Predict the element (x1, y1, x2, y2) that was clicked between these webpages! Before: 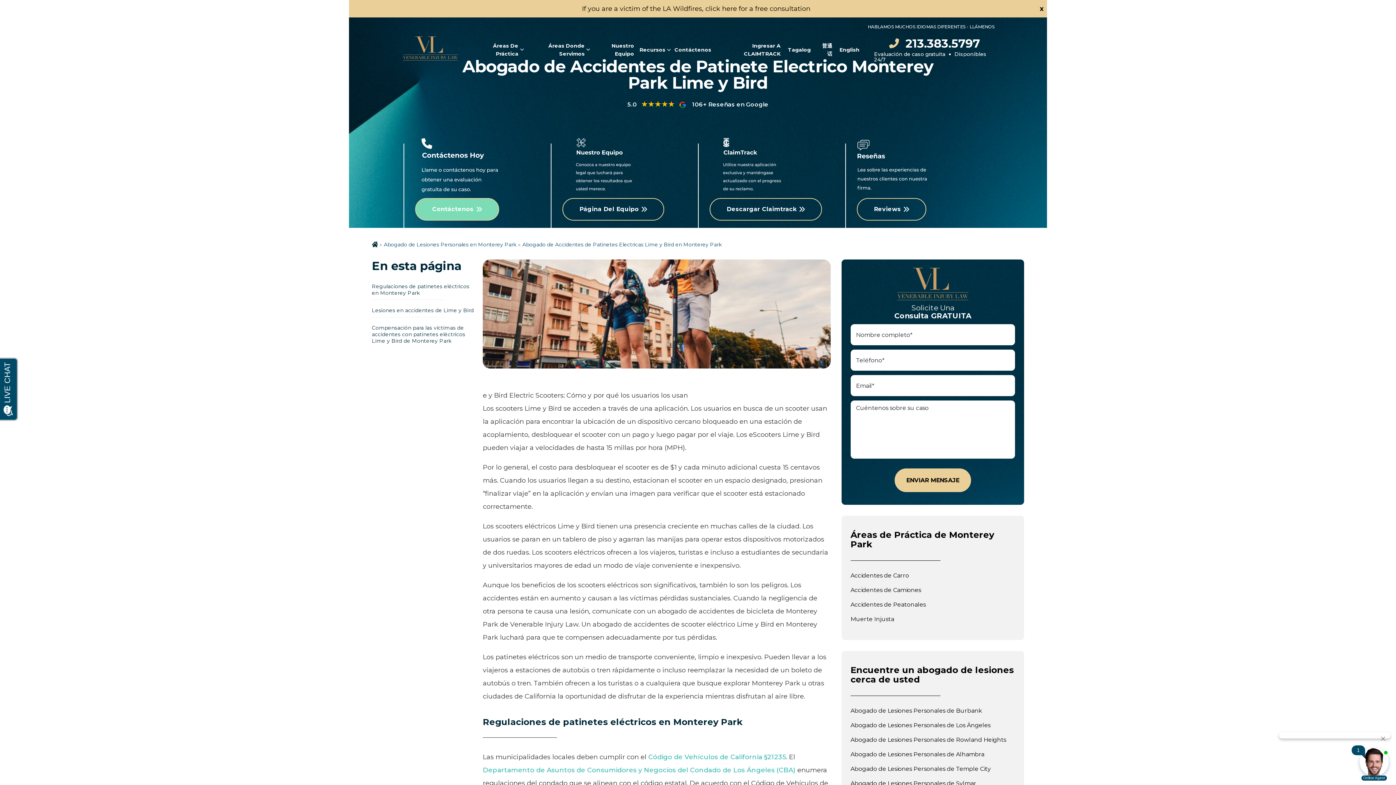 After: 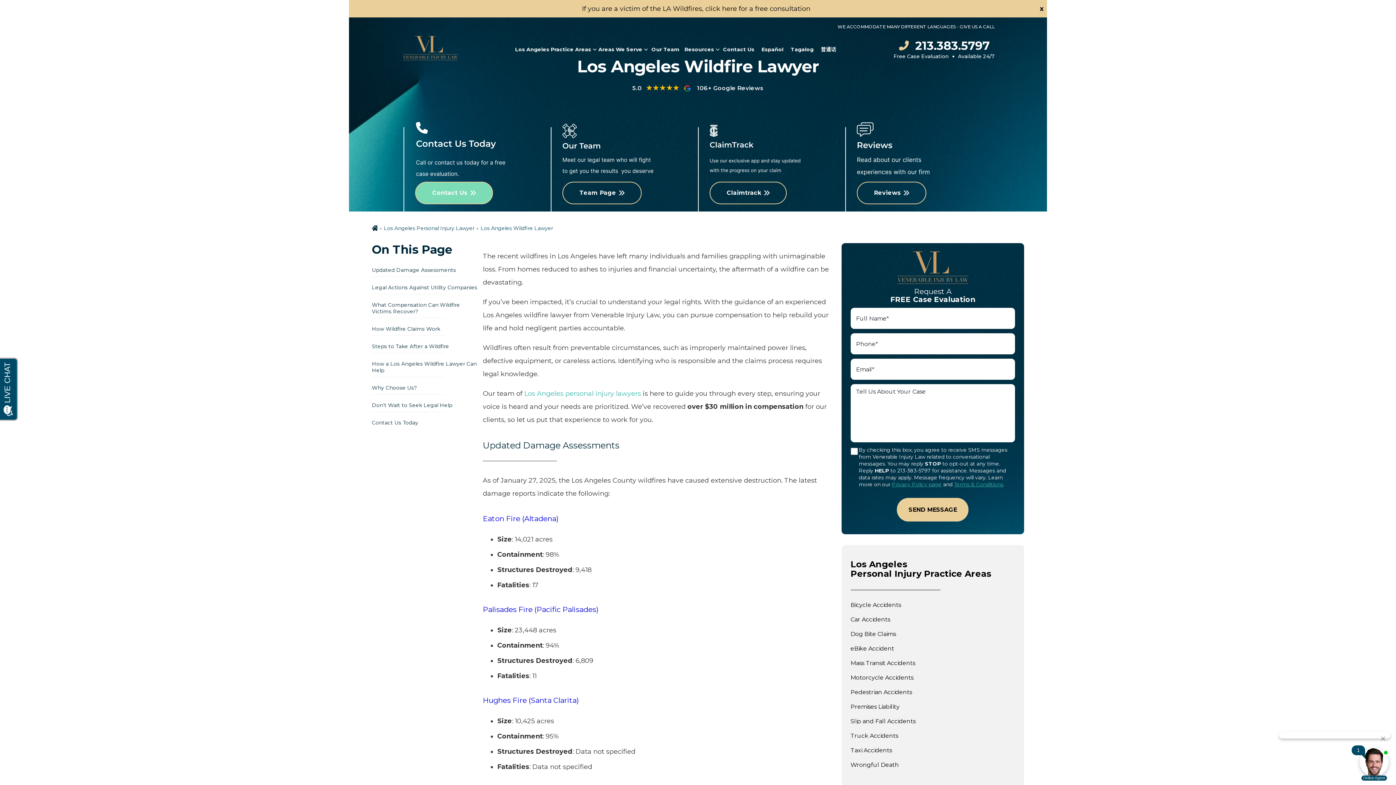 Action: bbox: (582, 4, 810, 12) label: If you are a victim of the LA Wildfires, click here for a free consultation